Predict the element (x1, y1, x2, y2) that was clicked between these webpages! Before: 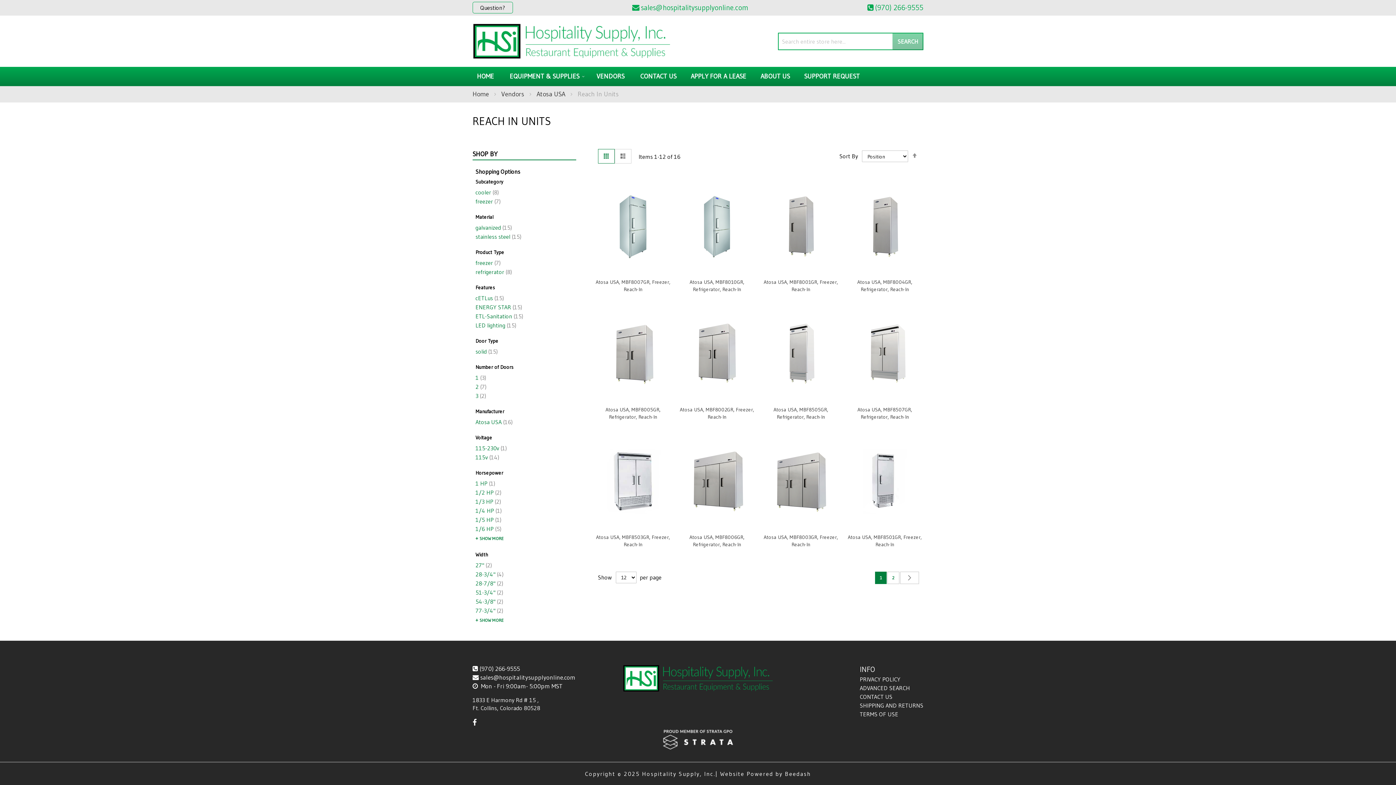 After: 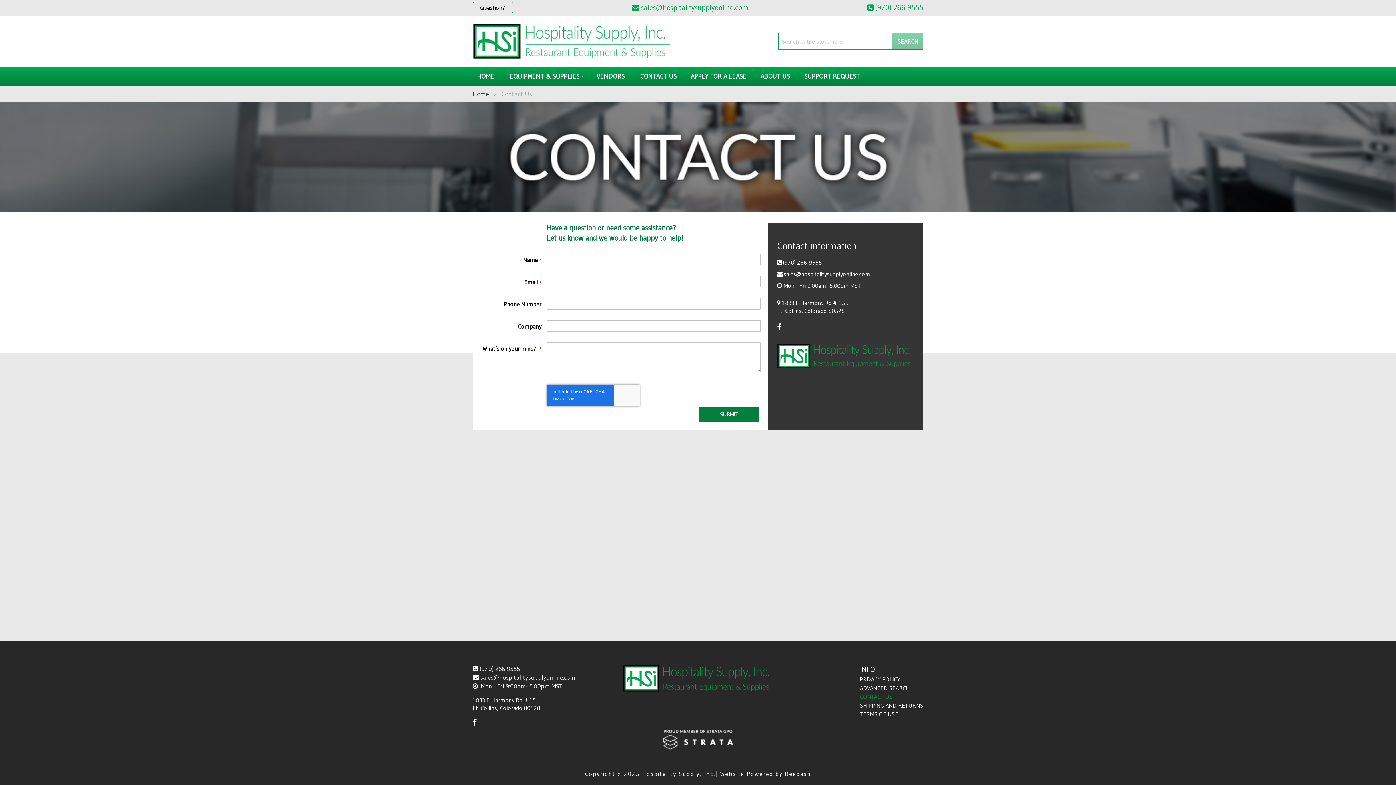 Action: label: Question? bbox: (472, 1, 513, 13)